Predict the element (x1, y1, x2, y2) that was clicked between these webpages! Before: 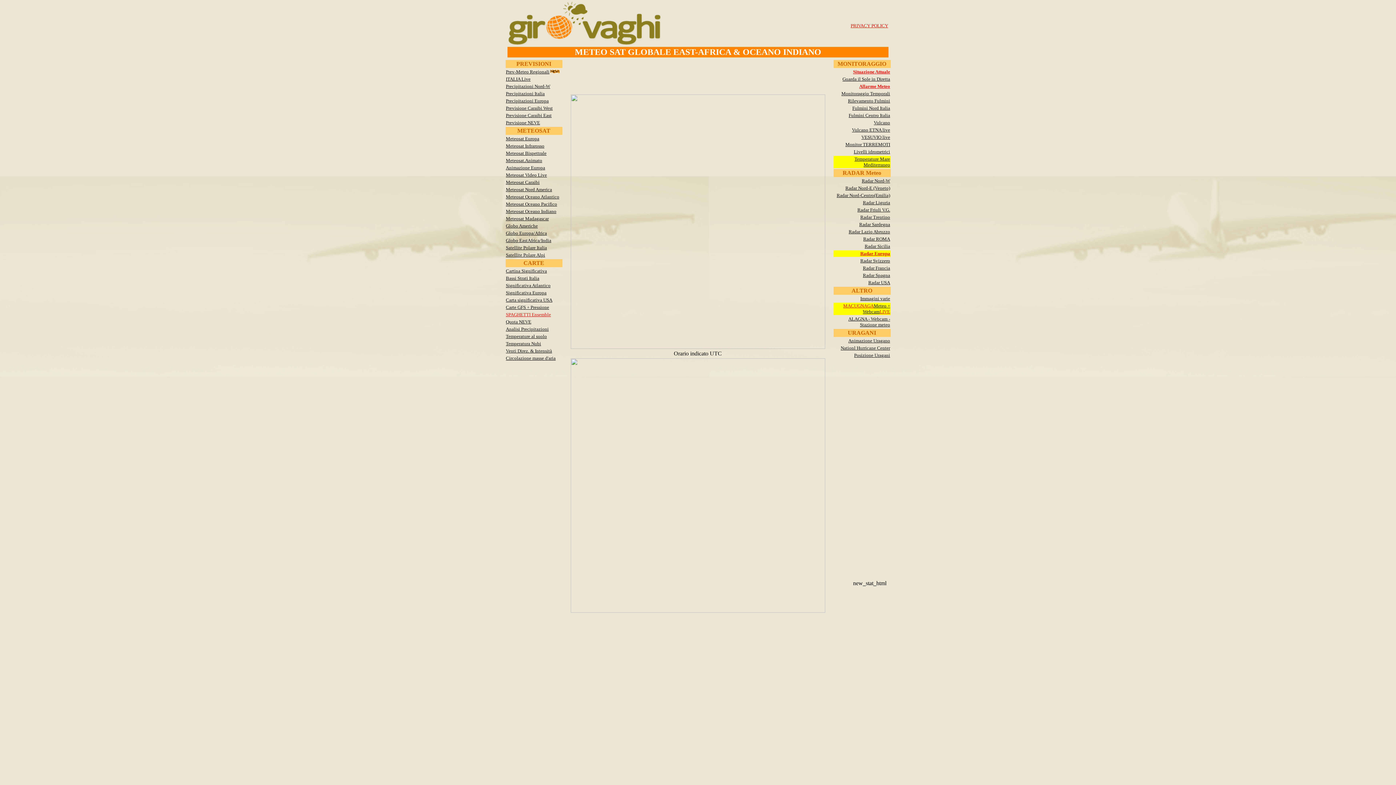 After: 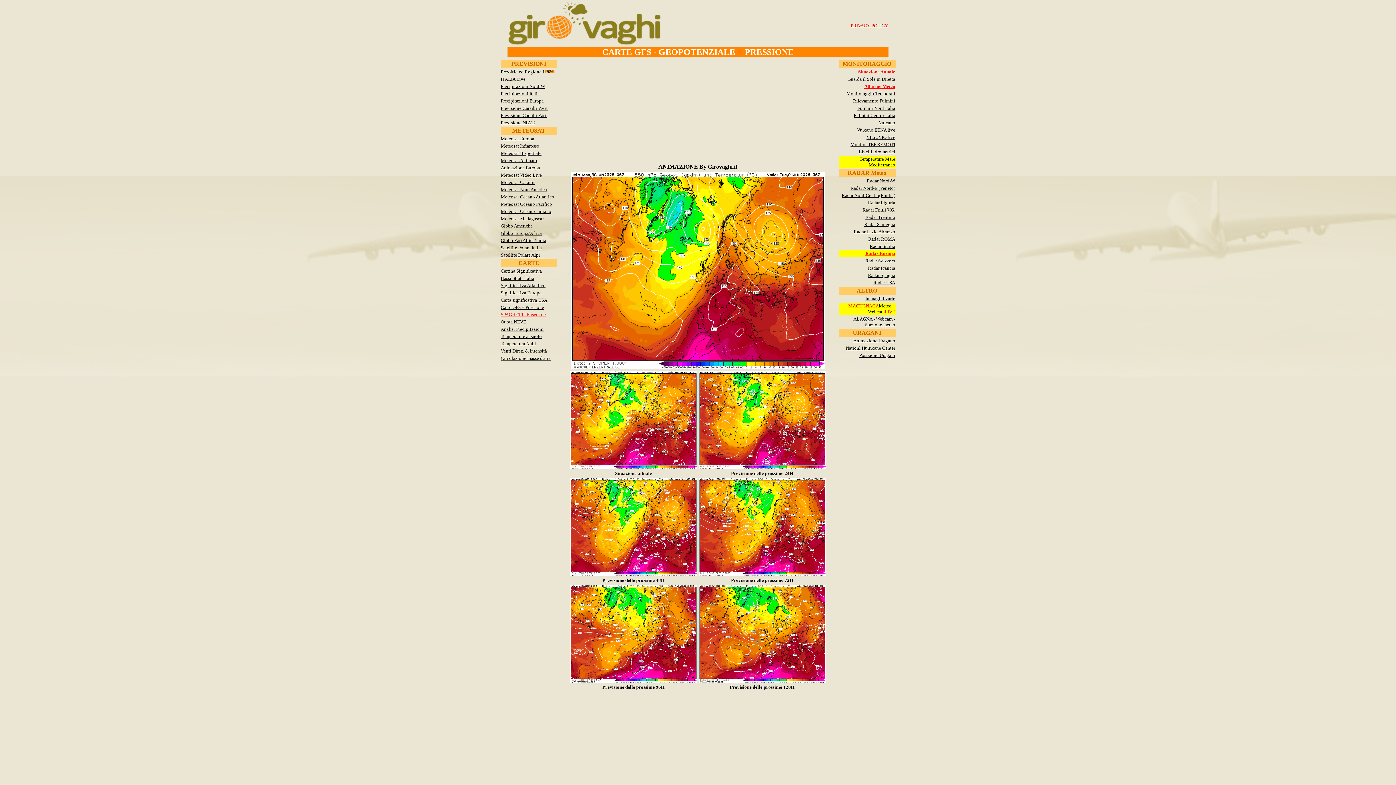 Action: bbox: (506, 304, 549, 310) label: Carte GFS + Pressione